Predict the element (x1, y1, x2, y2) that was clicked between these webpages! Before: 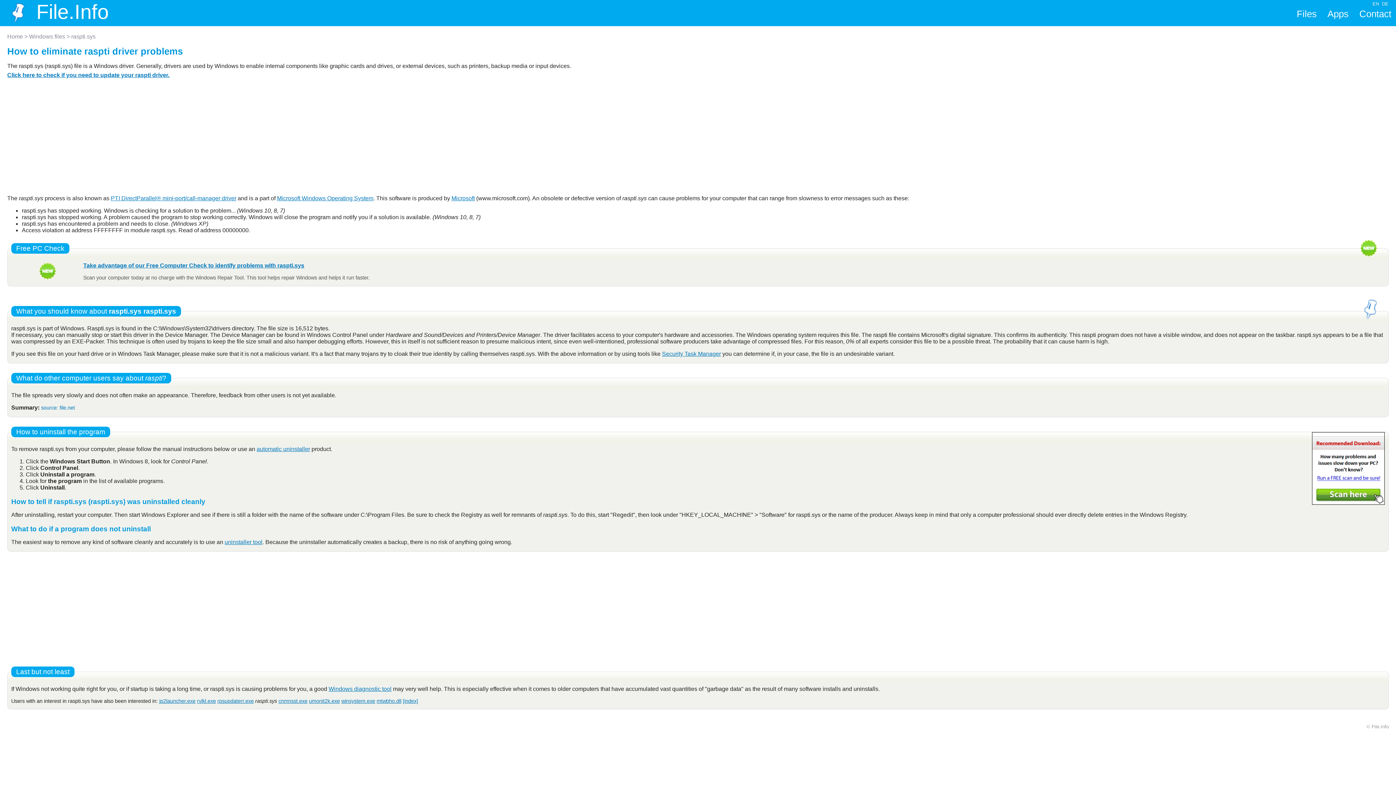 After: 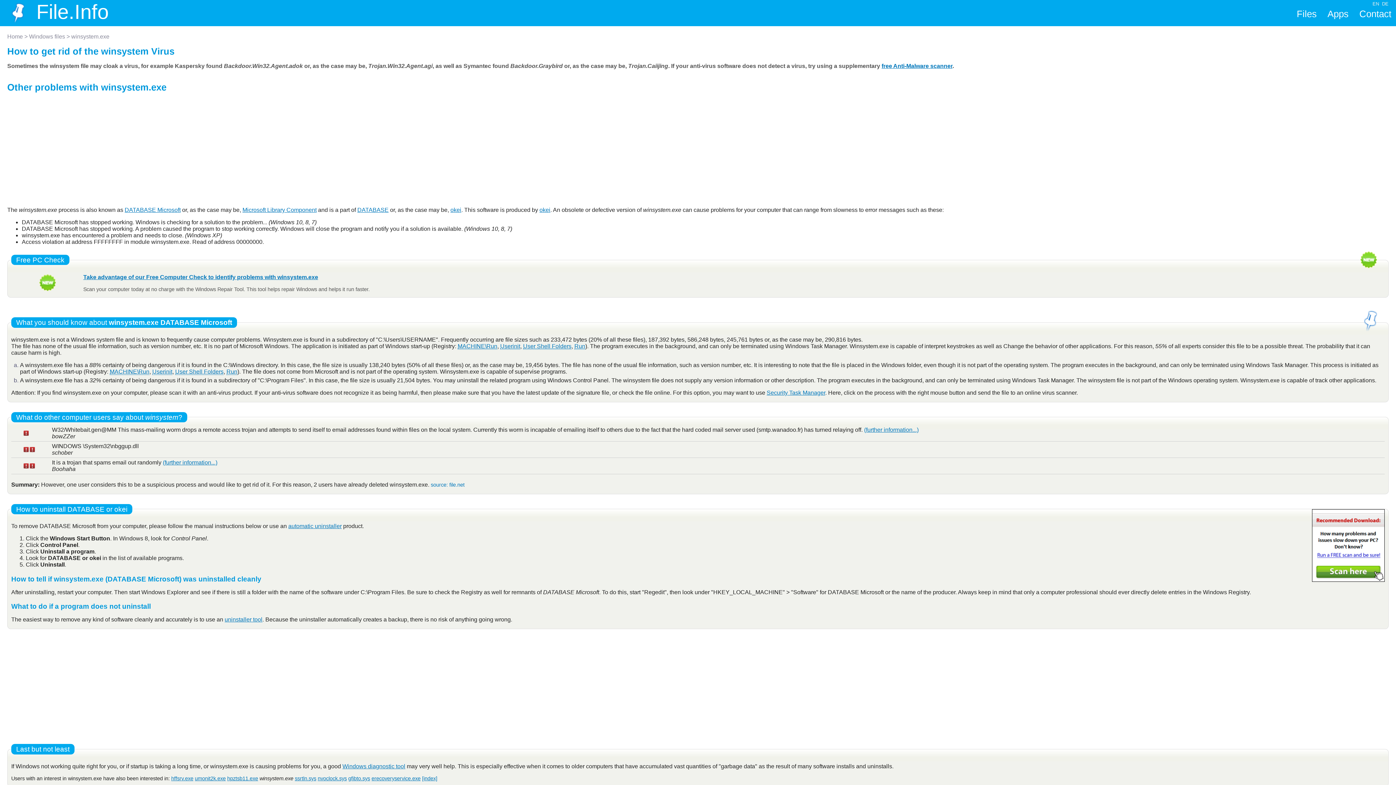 Action: label: winsystem.exe bbox: (341, 698, 375, 704)